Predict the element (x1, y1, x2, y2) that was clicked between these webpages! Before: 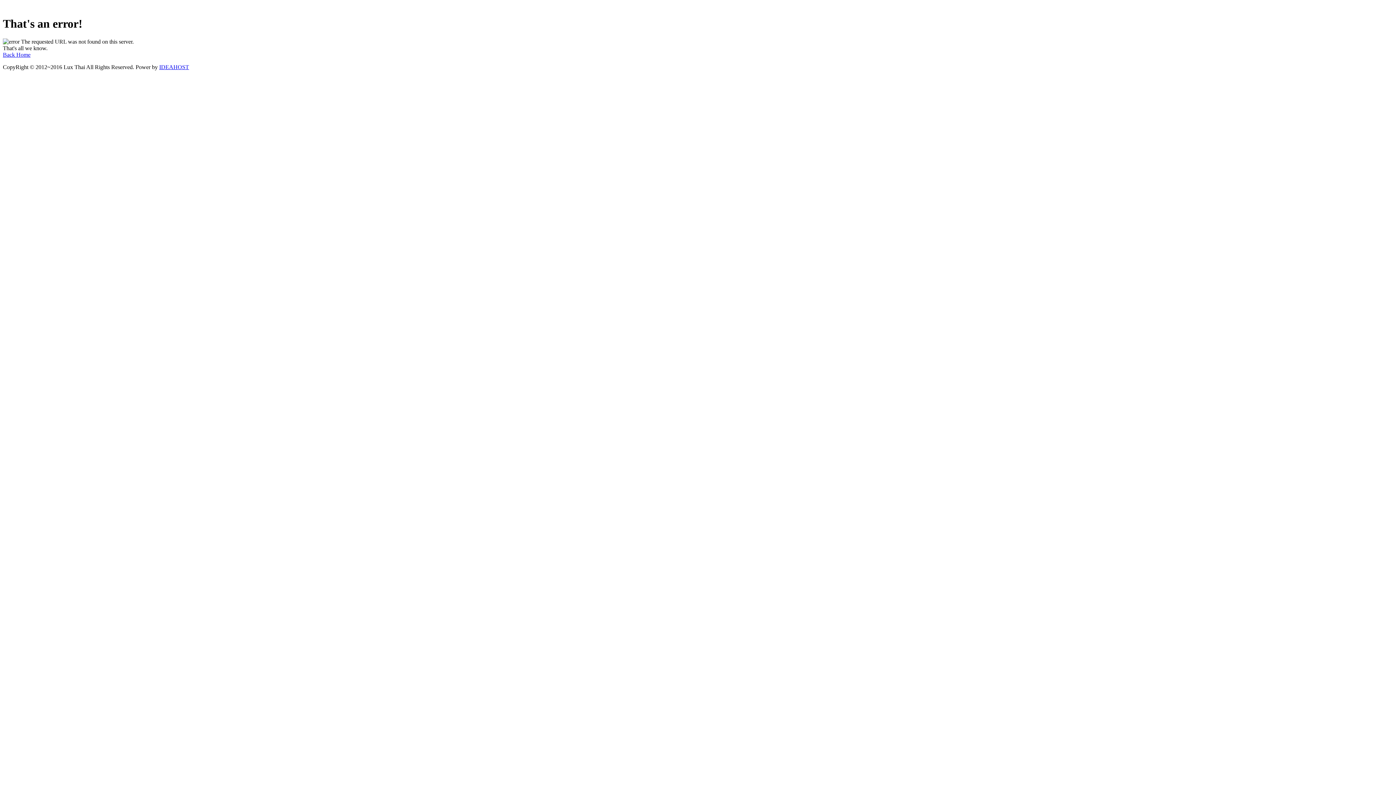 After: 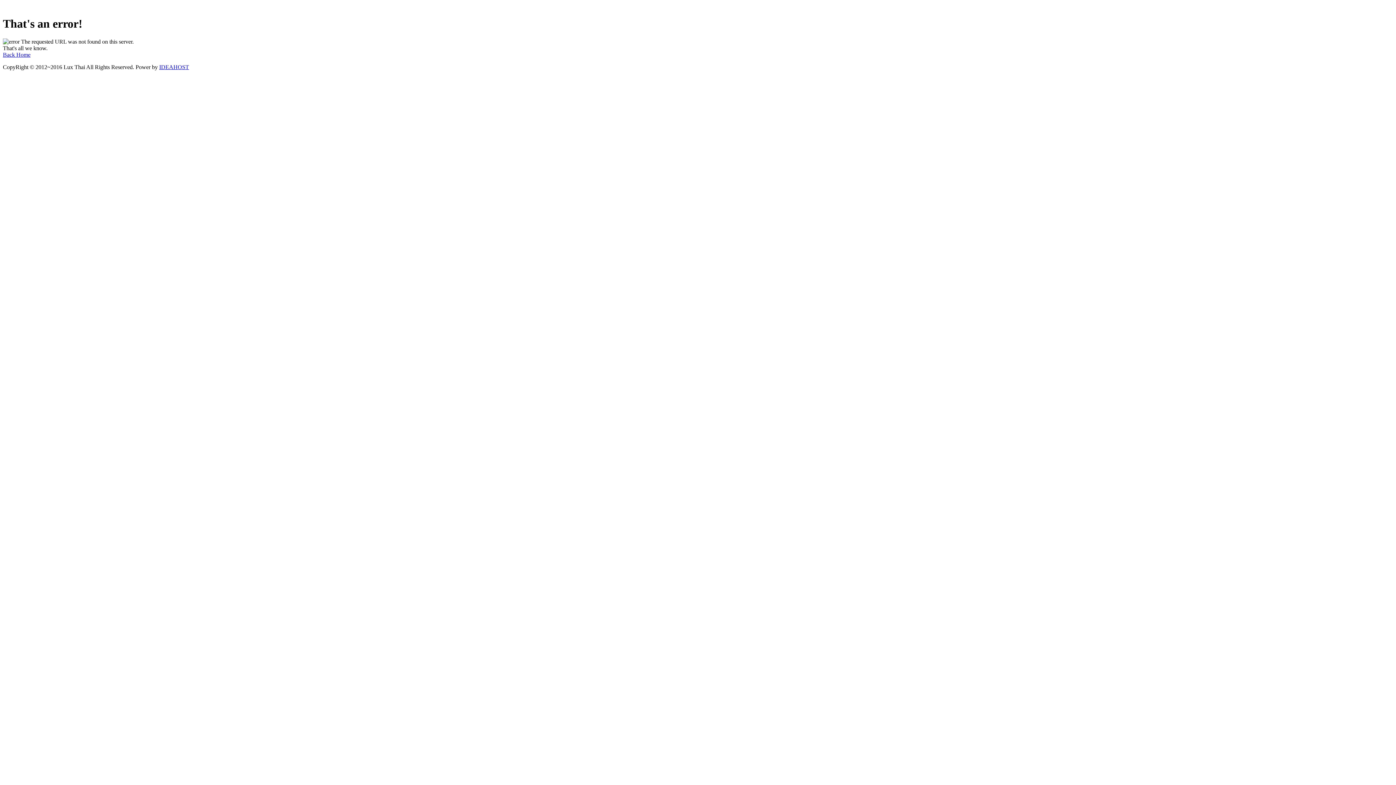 Action: bbox: (159, 63, 189, 70) label: IDEAHOST